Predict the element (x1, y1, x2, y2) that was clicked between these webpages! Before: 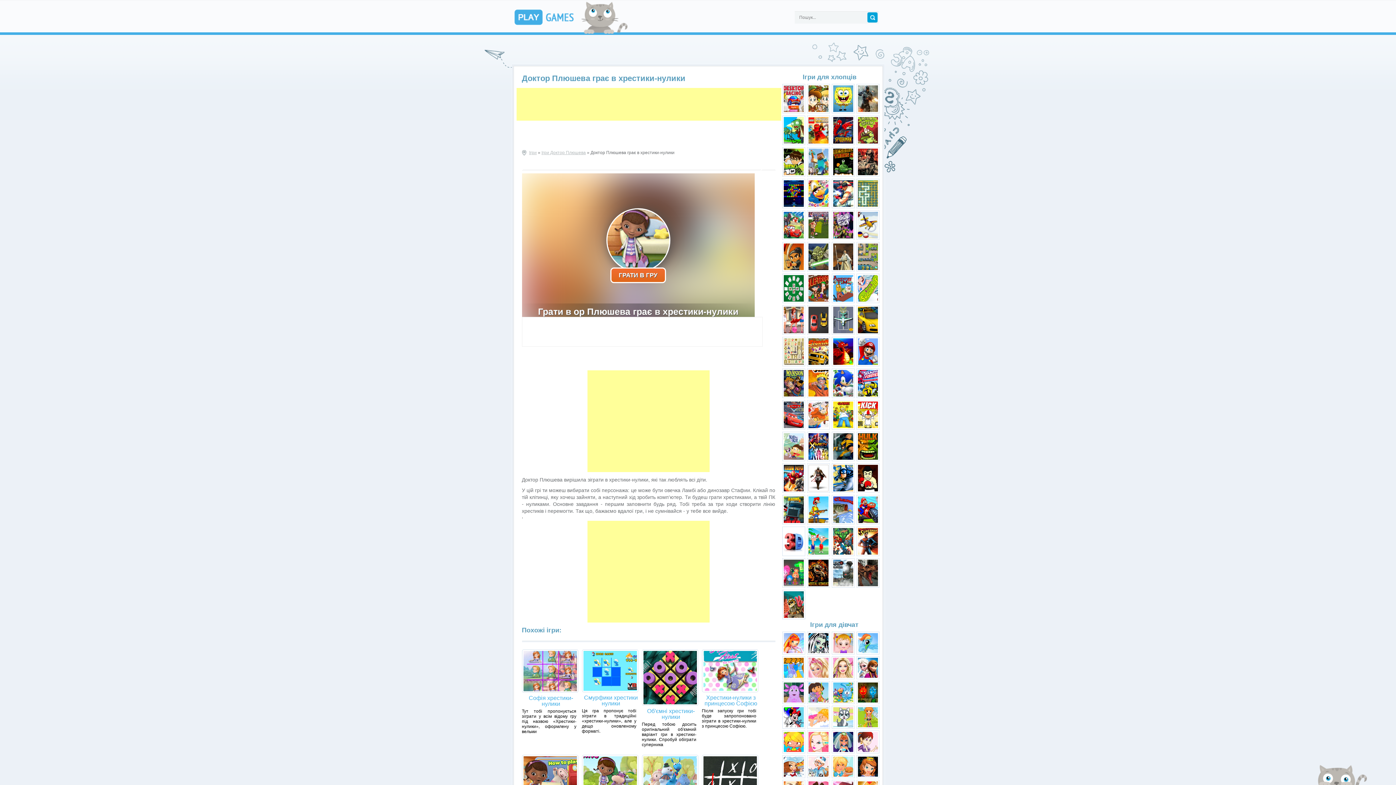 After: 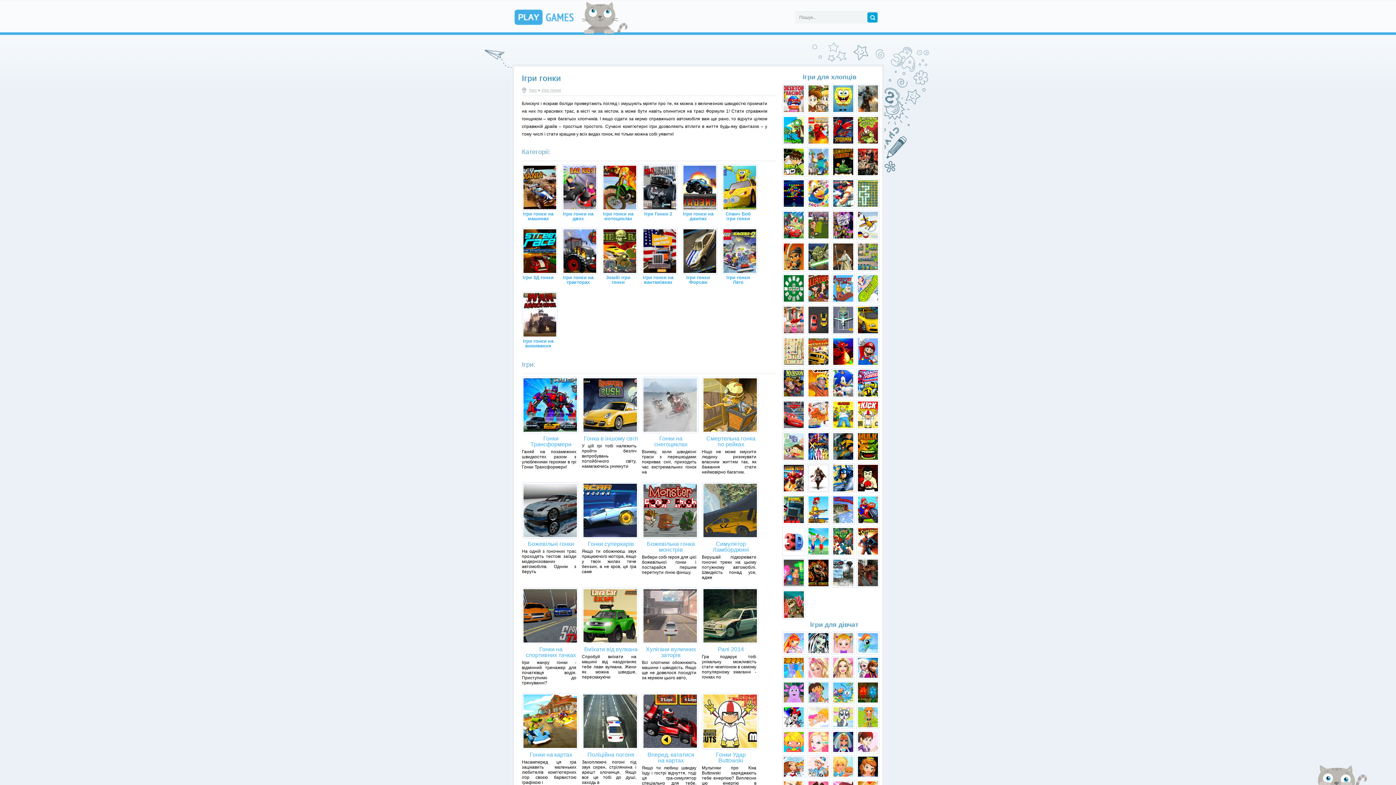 Action: bbox: (782, 109, 805, 114)